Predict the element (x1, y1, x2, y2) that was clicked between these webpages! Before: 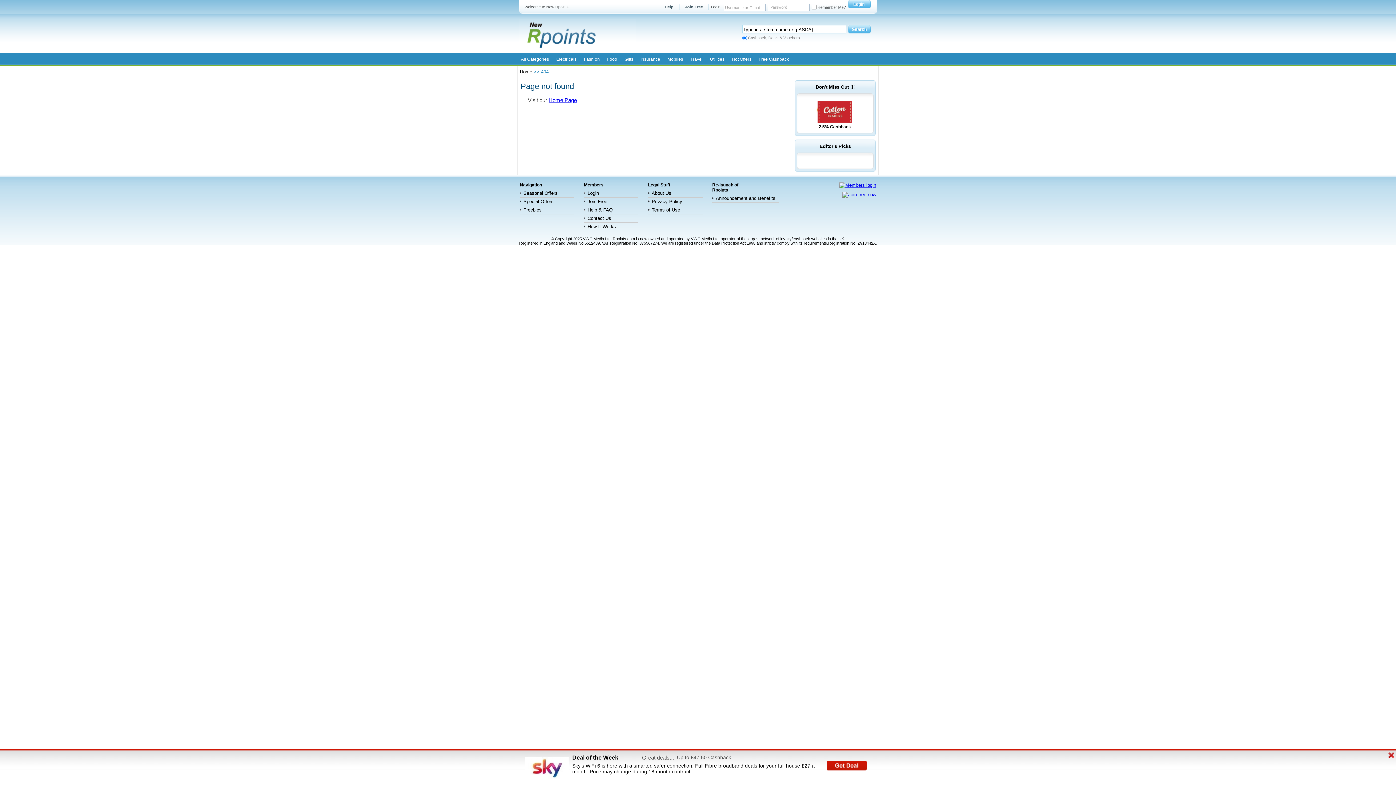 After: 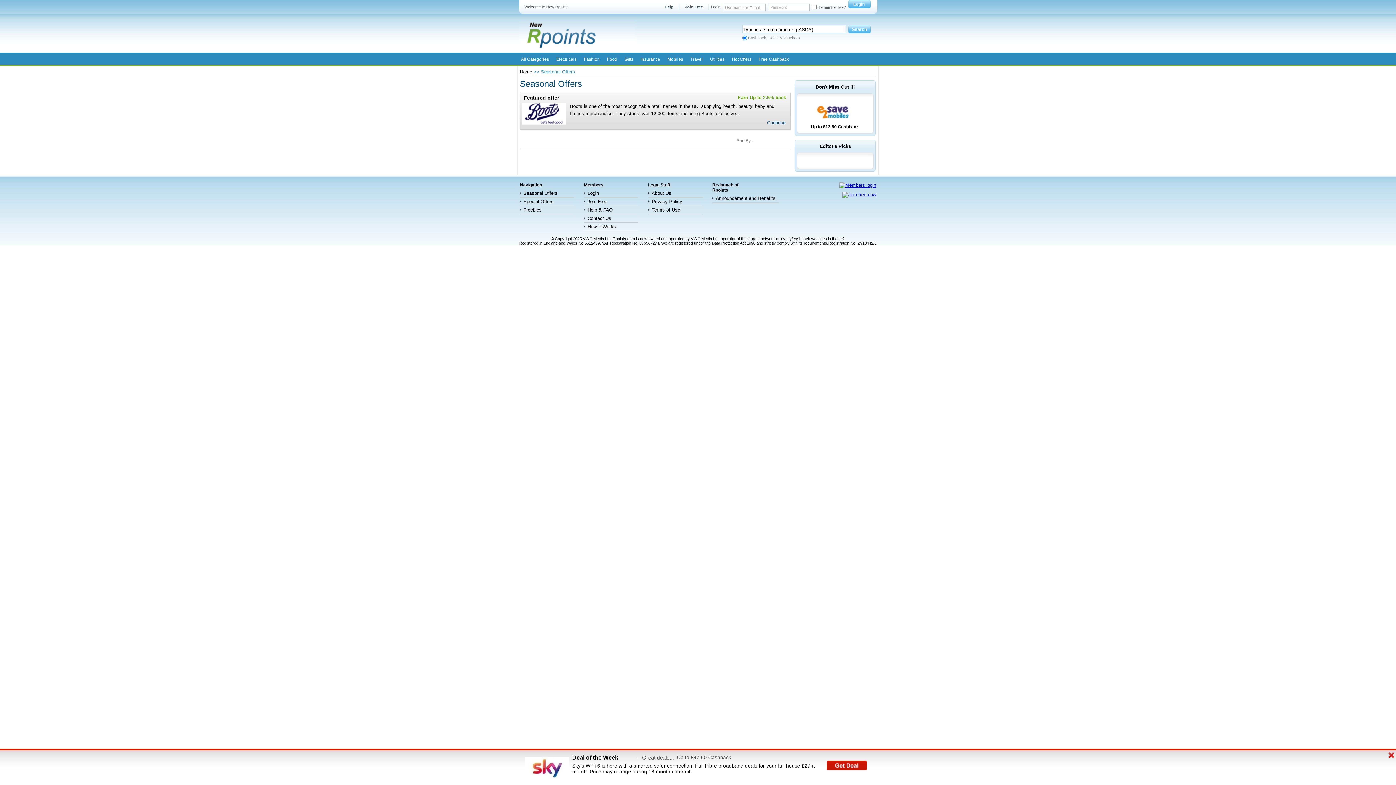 Action: label: Seasonal Offers bbox: (523, 190, 557, 196)